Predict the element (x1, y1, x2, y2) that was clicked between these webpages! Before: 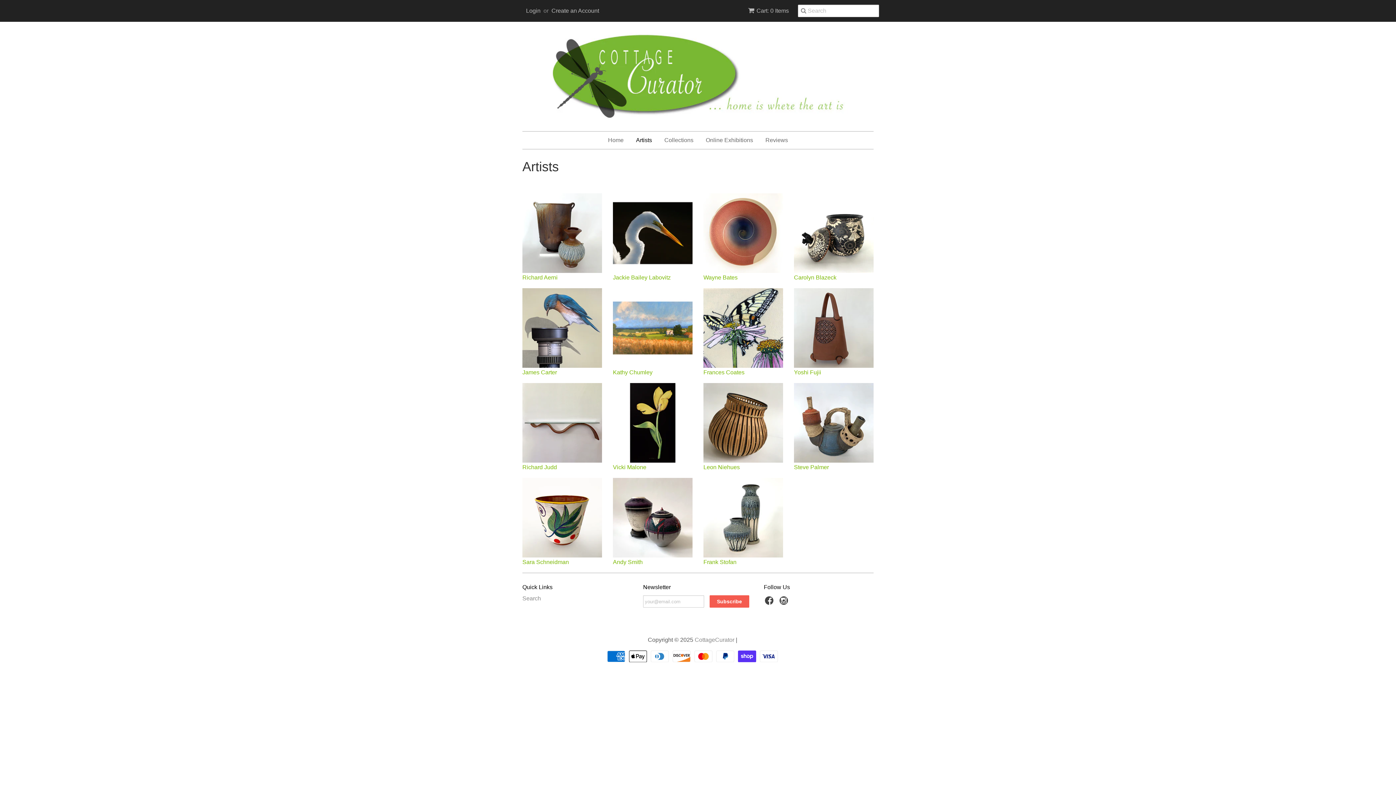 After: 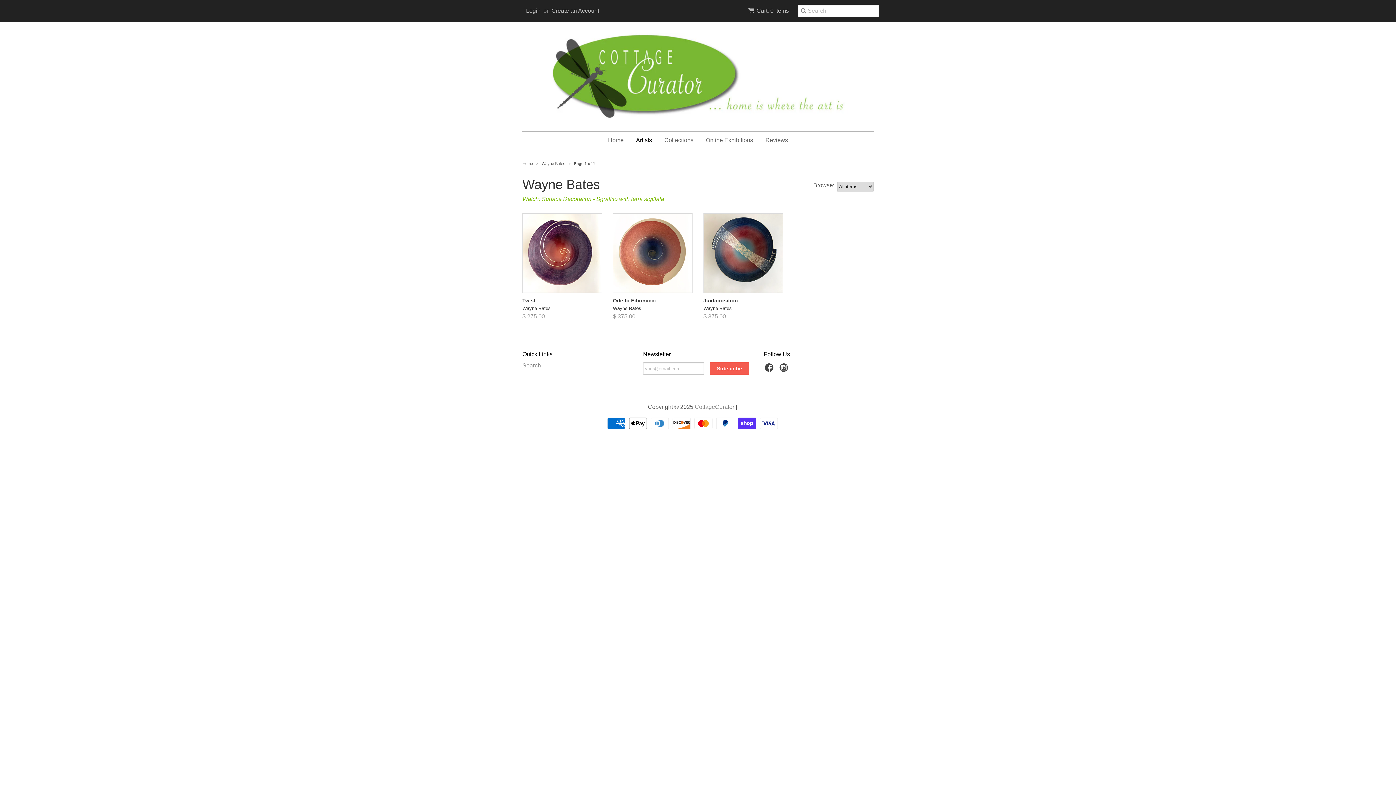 Action: label: Wayne Bates bbox: (703, 274, 737, 280)